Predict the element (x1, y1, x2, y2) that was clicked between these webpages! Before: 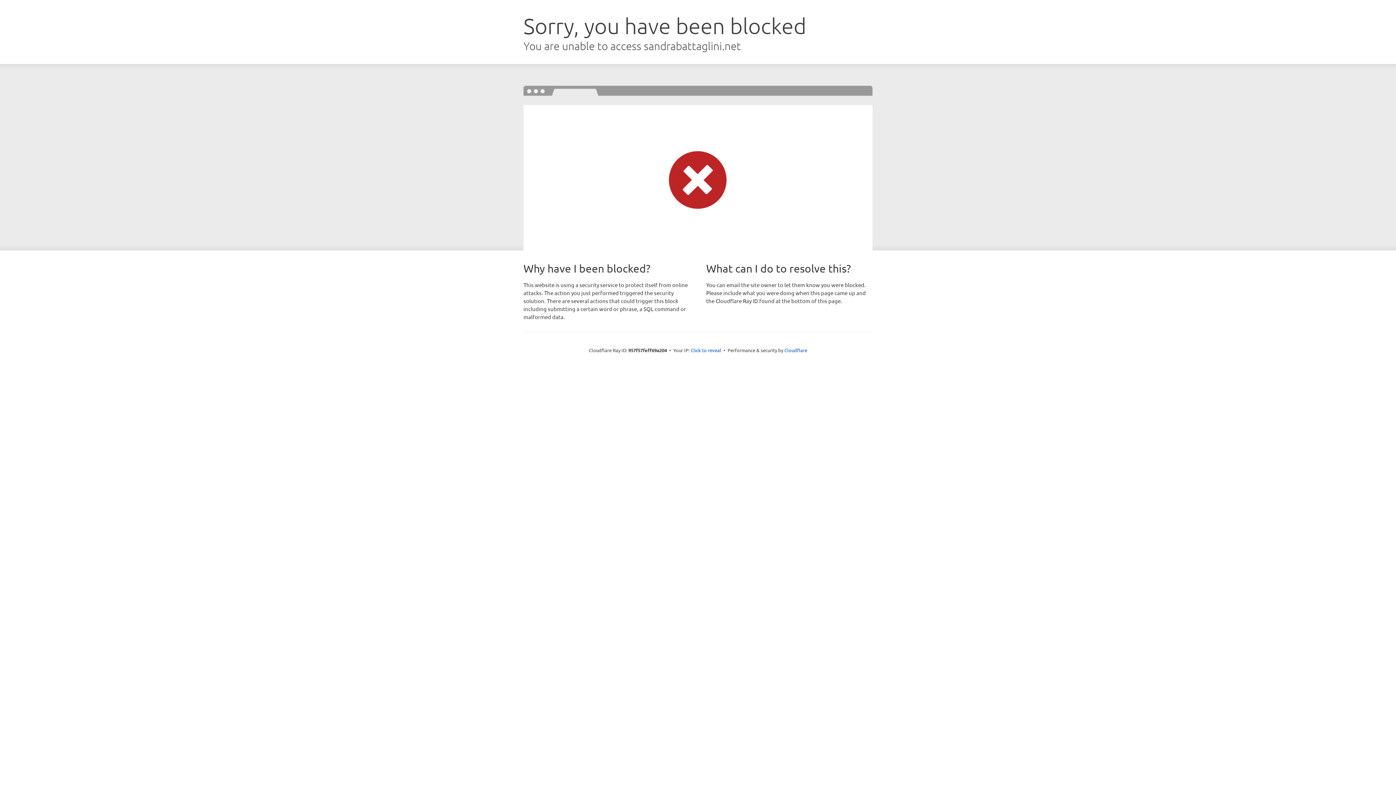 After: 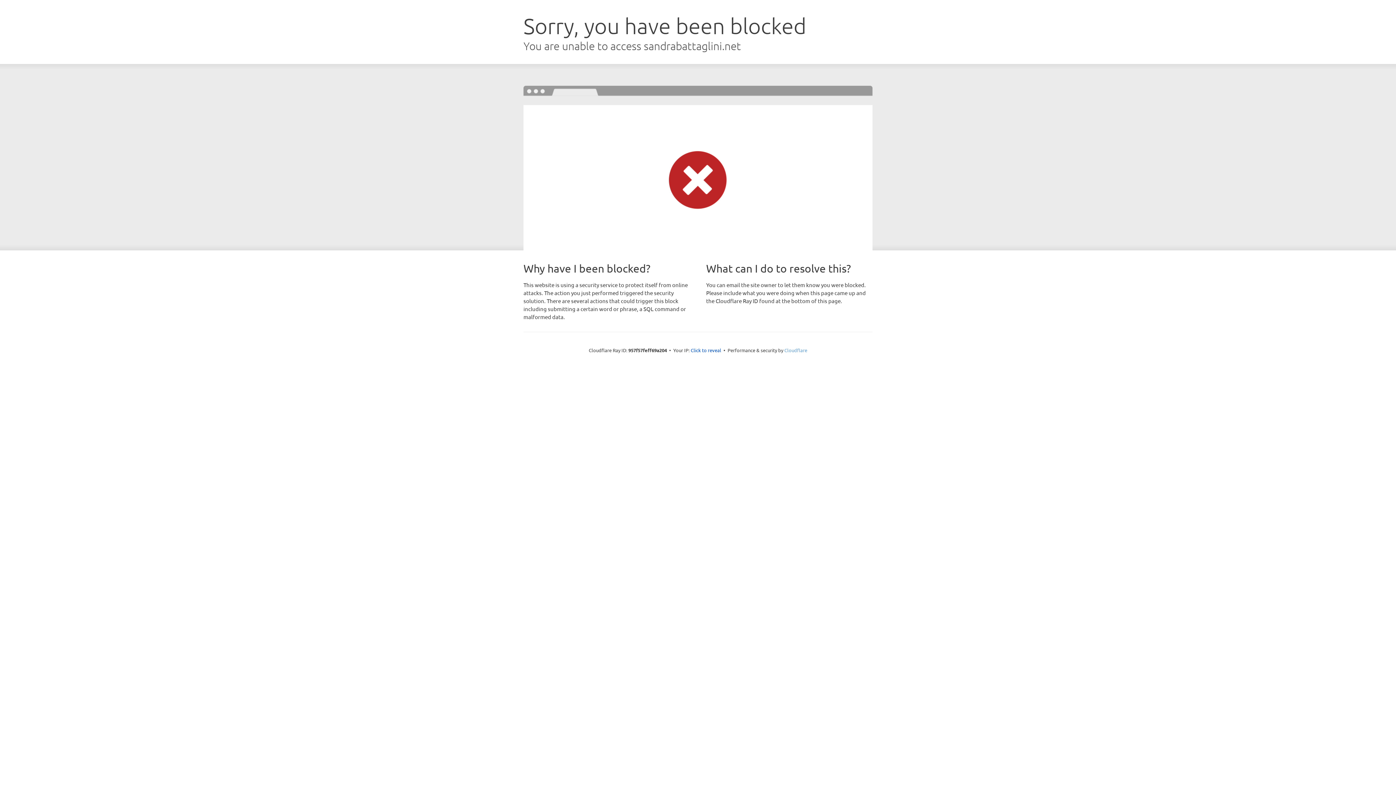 Action: bbox: (784, 347, 807, 353) label: Cloudflare